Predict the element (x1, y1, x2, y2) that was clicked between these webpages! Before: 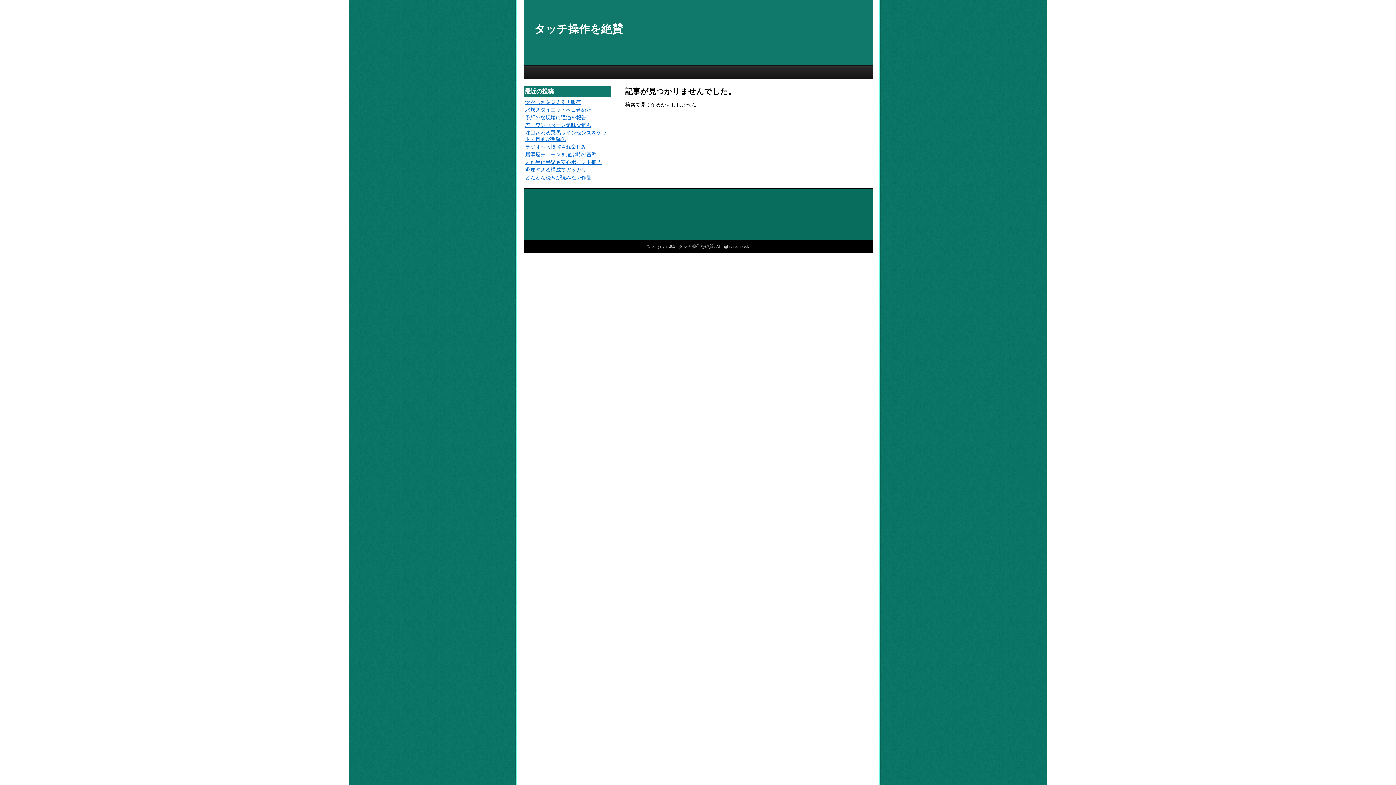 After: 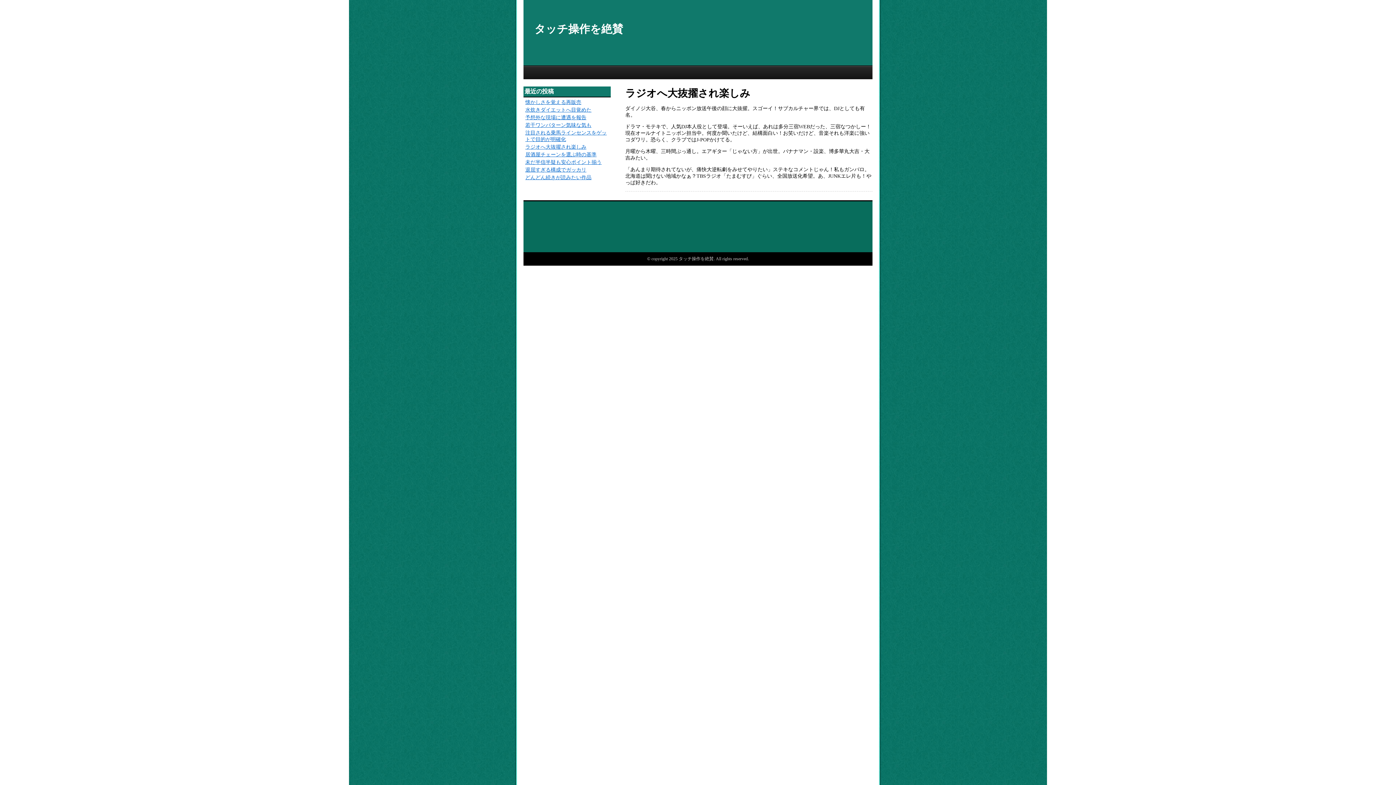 Action: bbox: (525, 144, 586, 149) label: ラジオへ大抜擢され楽しみ